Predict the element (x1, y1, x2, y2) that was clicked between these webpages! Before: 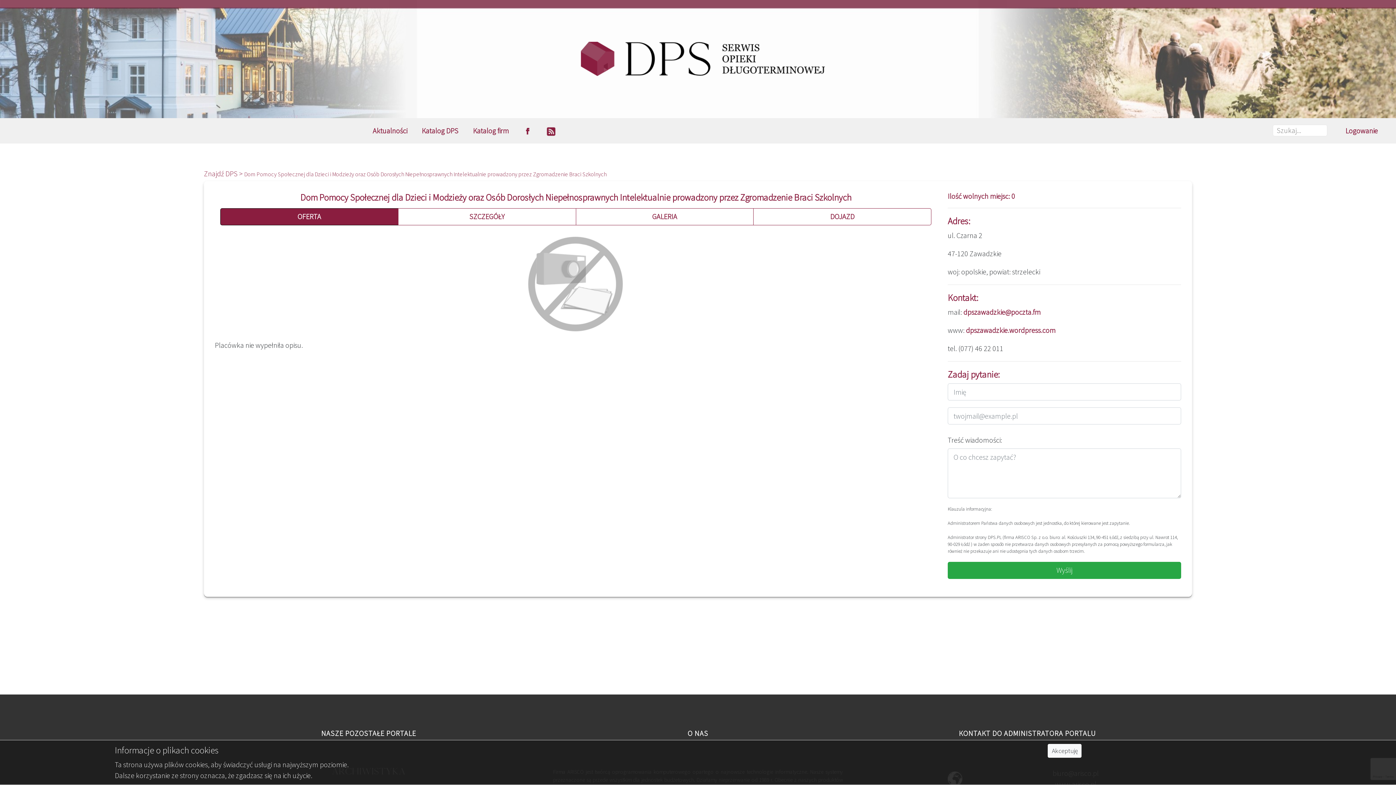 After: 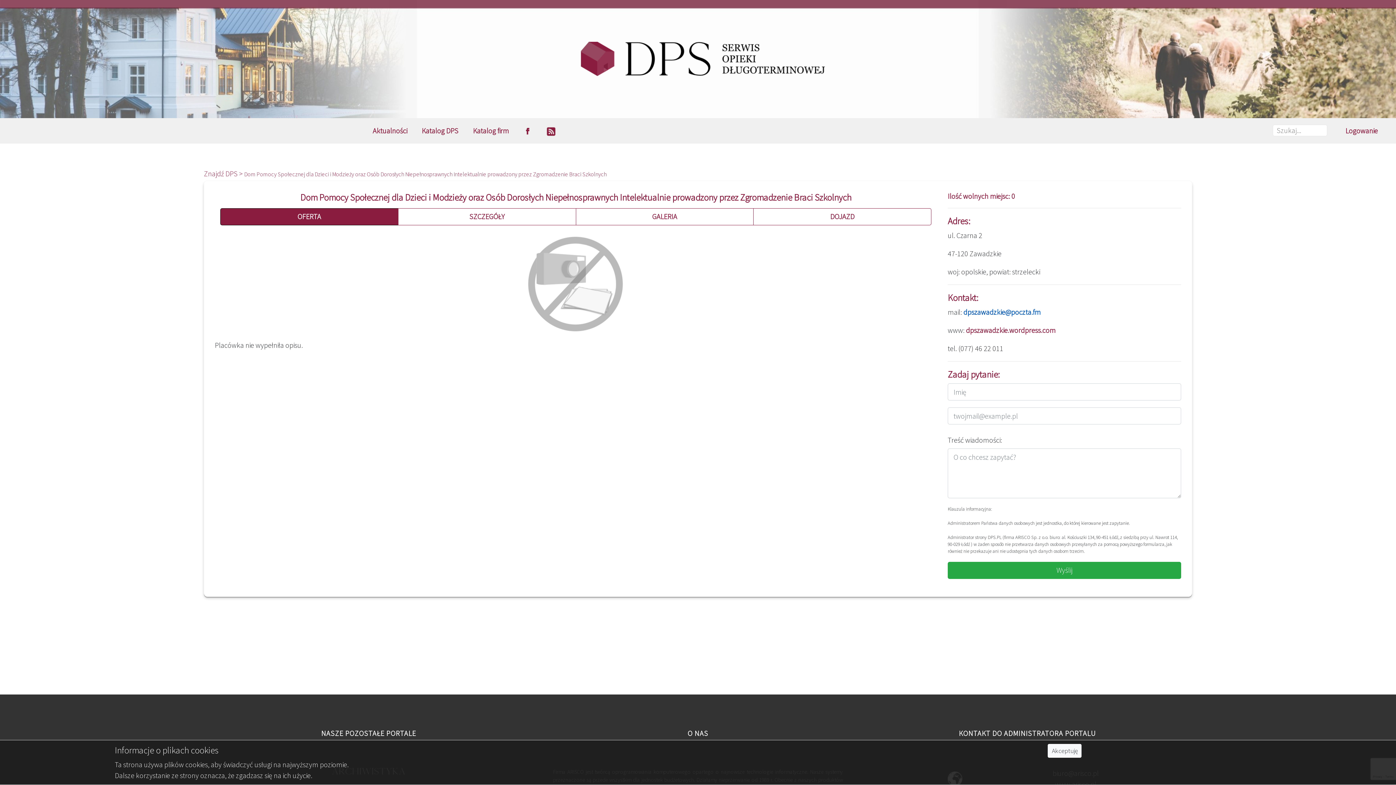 Action: label: dpszawadzkie@poczta.fm bbox: (963, 307, 1041, 316)